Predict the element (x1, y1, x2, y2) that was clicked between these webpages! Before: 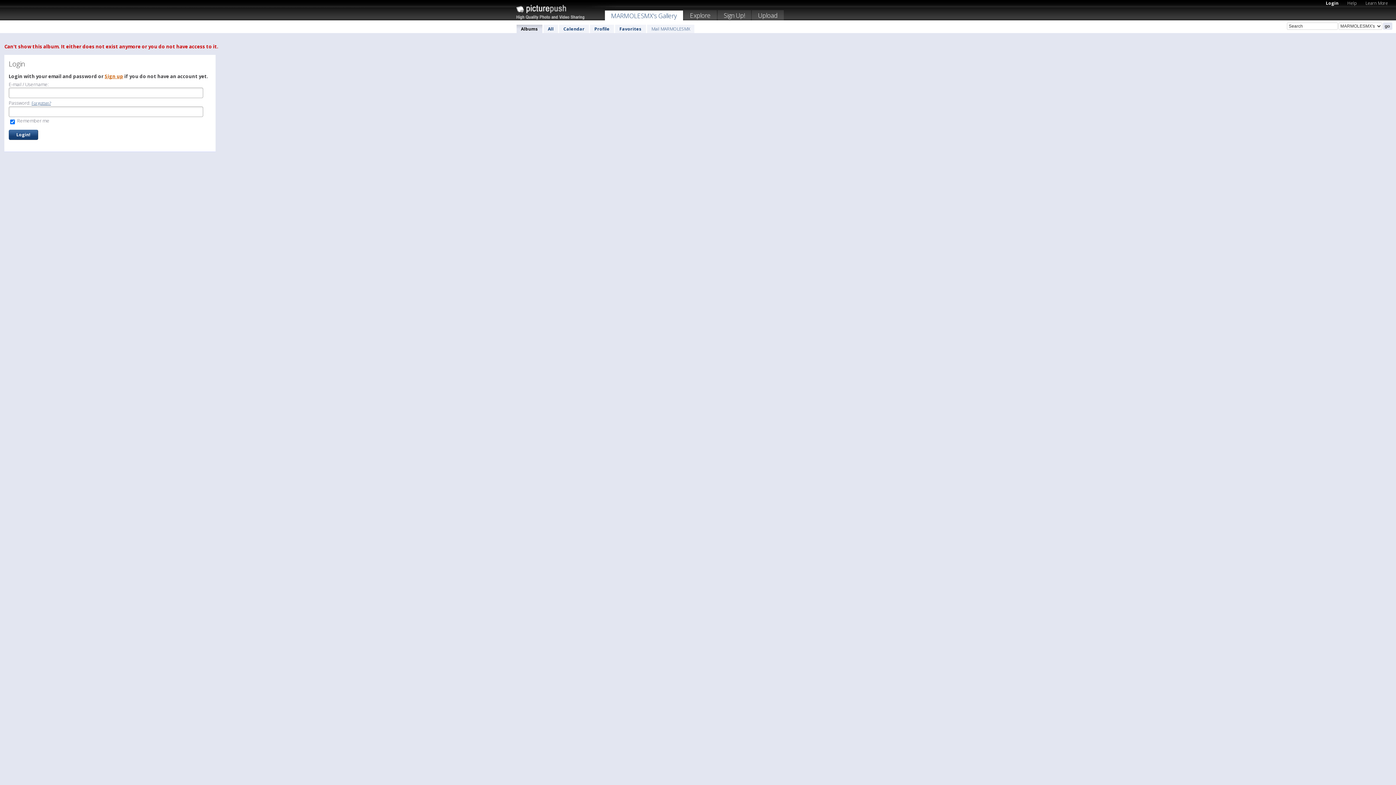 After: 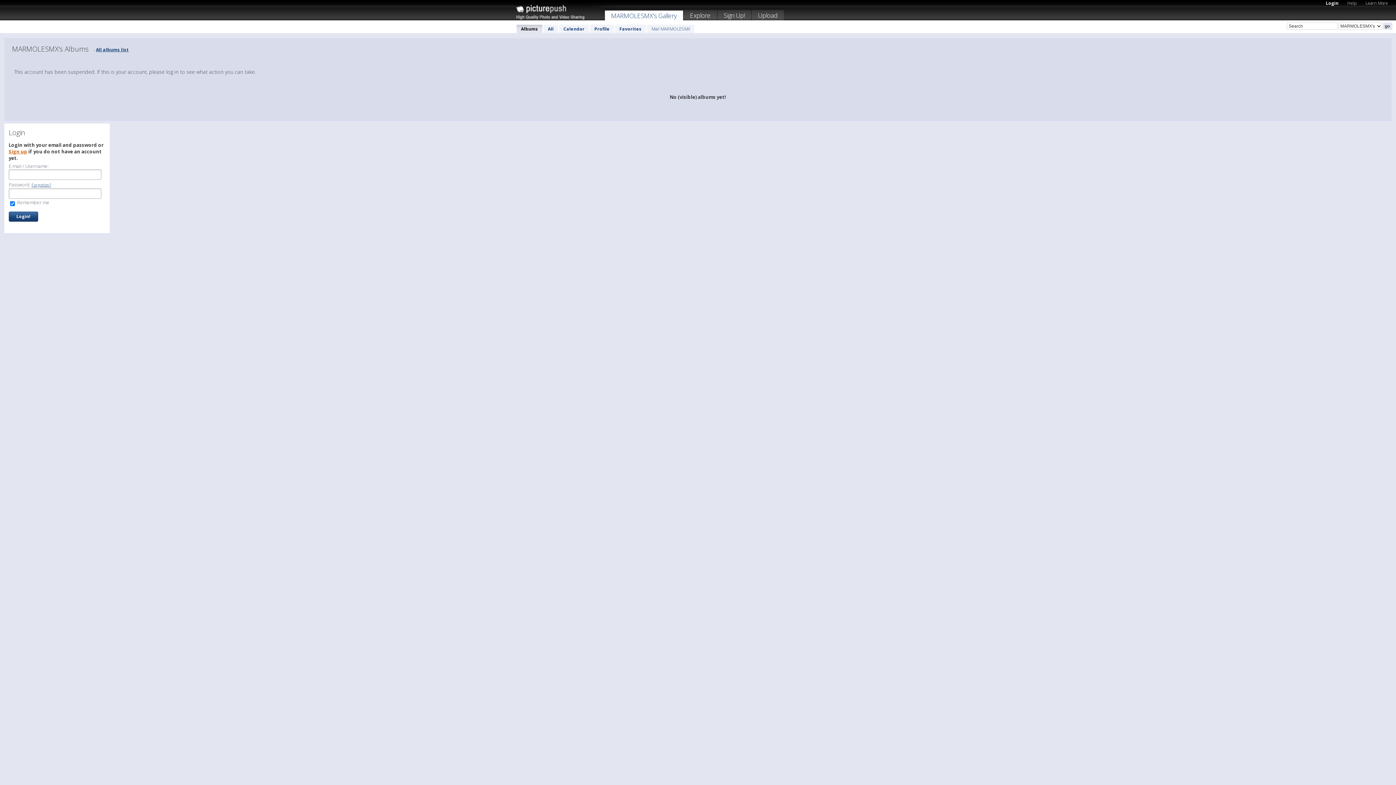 Action: bbox: (605, 10, 683, 22) label: MARMOLESMX's Gallery